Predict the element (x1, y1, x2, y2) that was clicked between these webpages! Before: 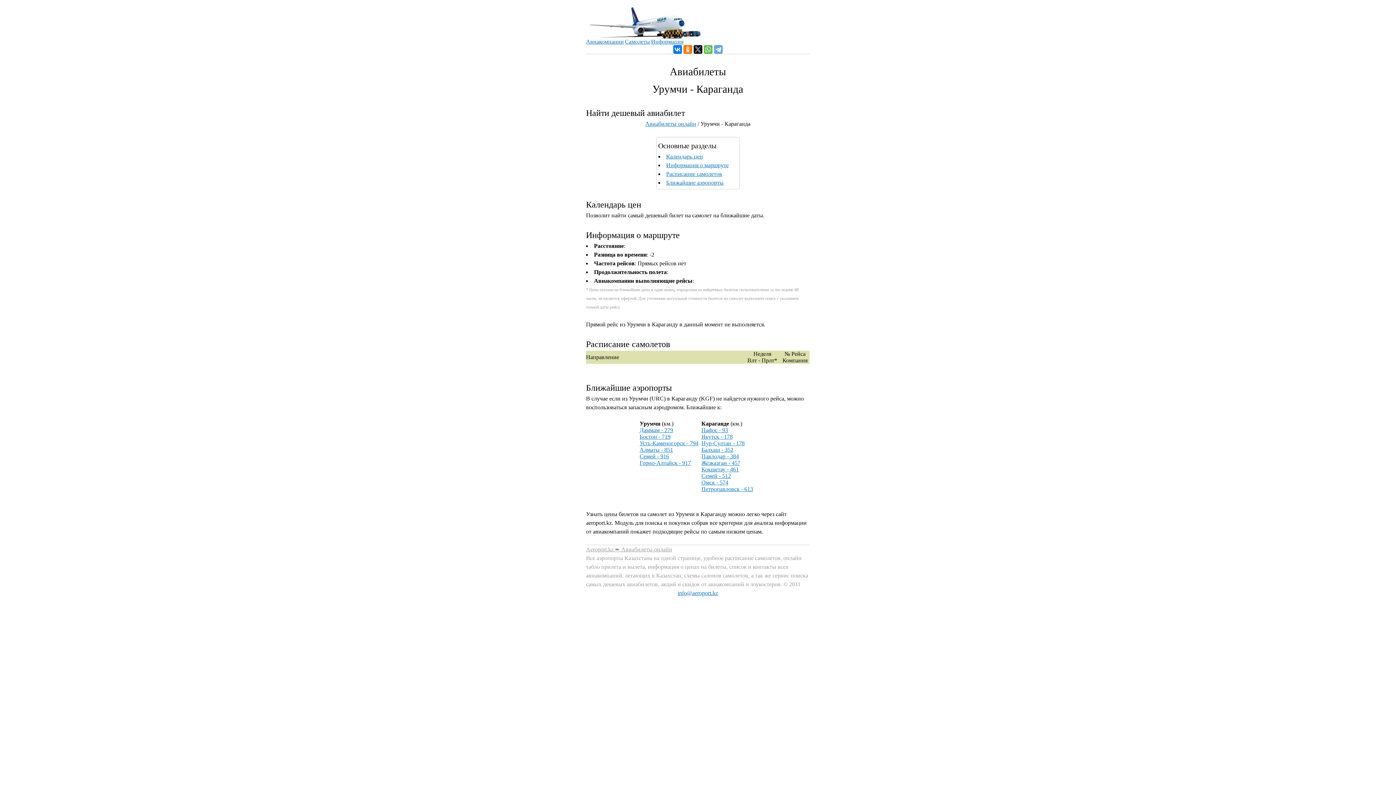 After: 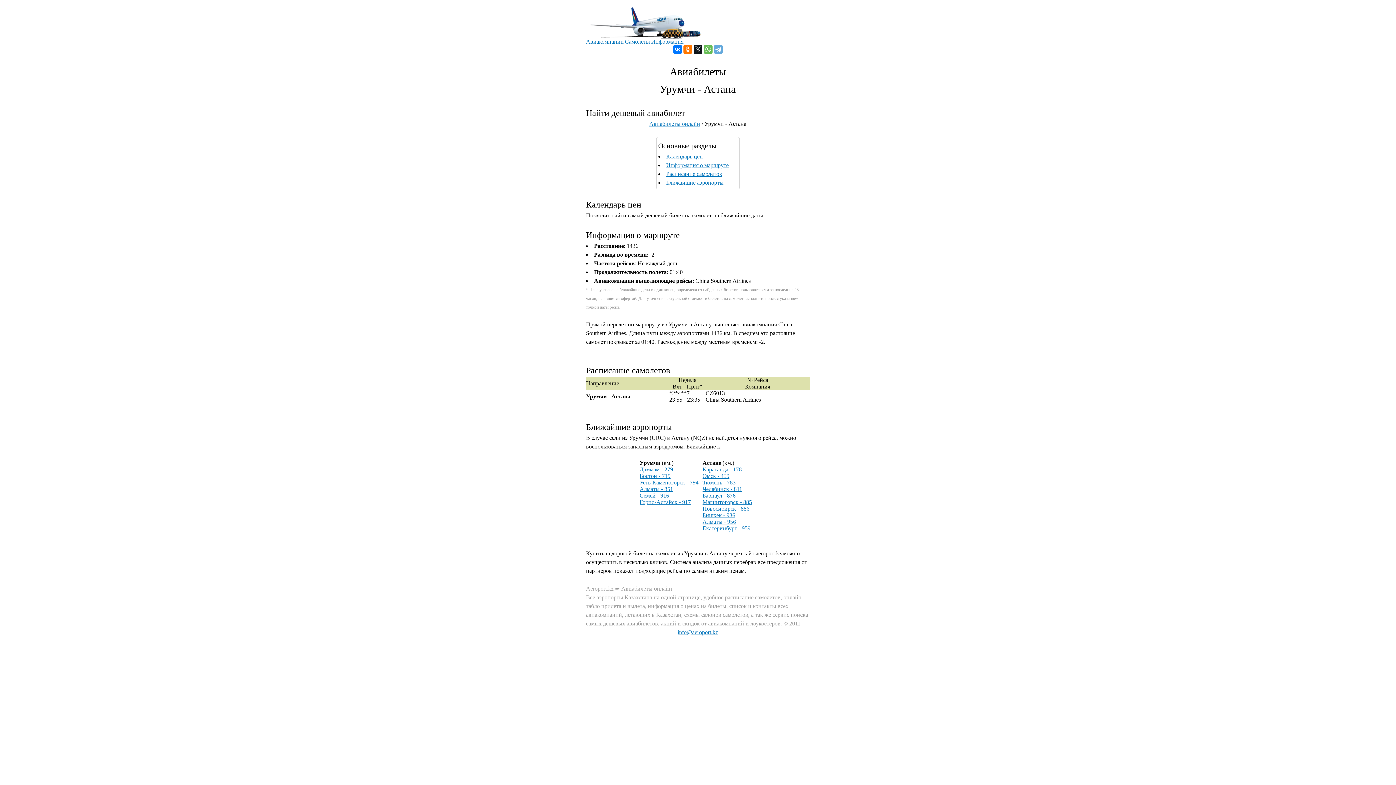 Action: bbox: (701, 440, 744, 446) label: Нур-Султан - 178